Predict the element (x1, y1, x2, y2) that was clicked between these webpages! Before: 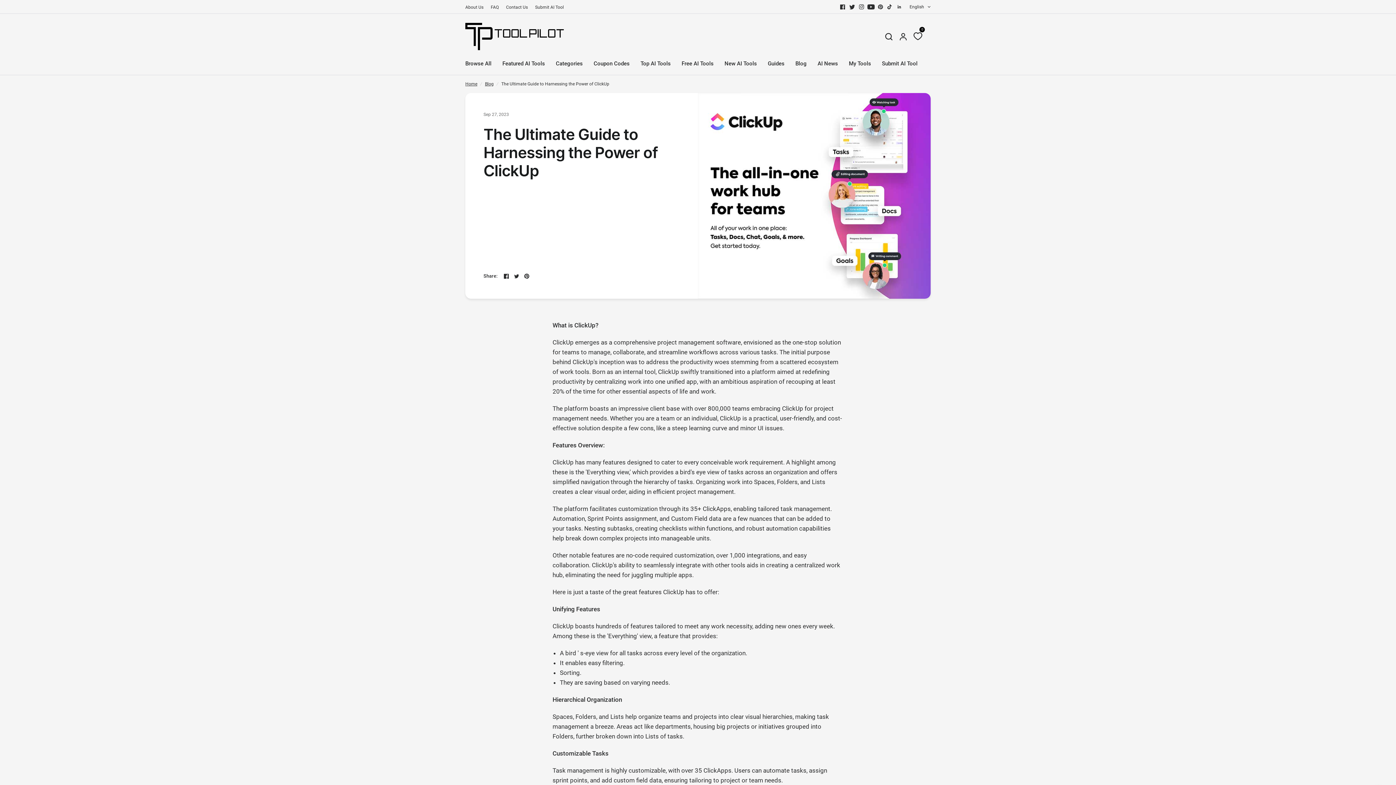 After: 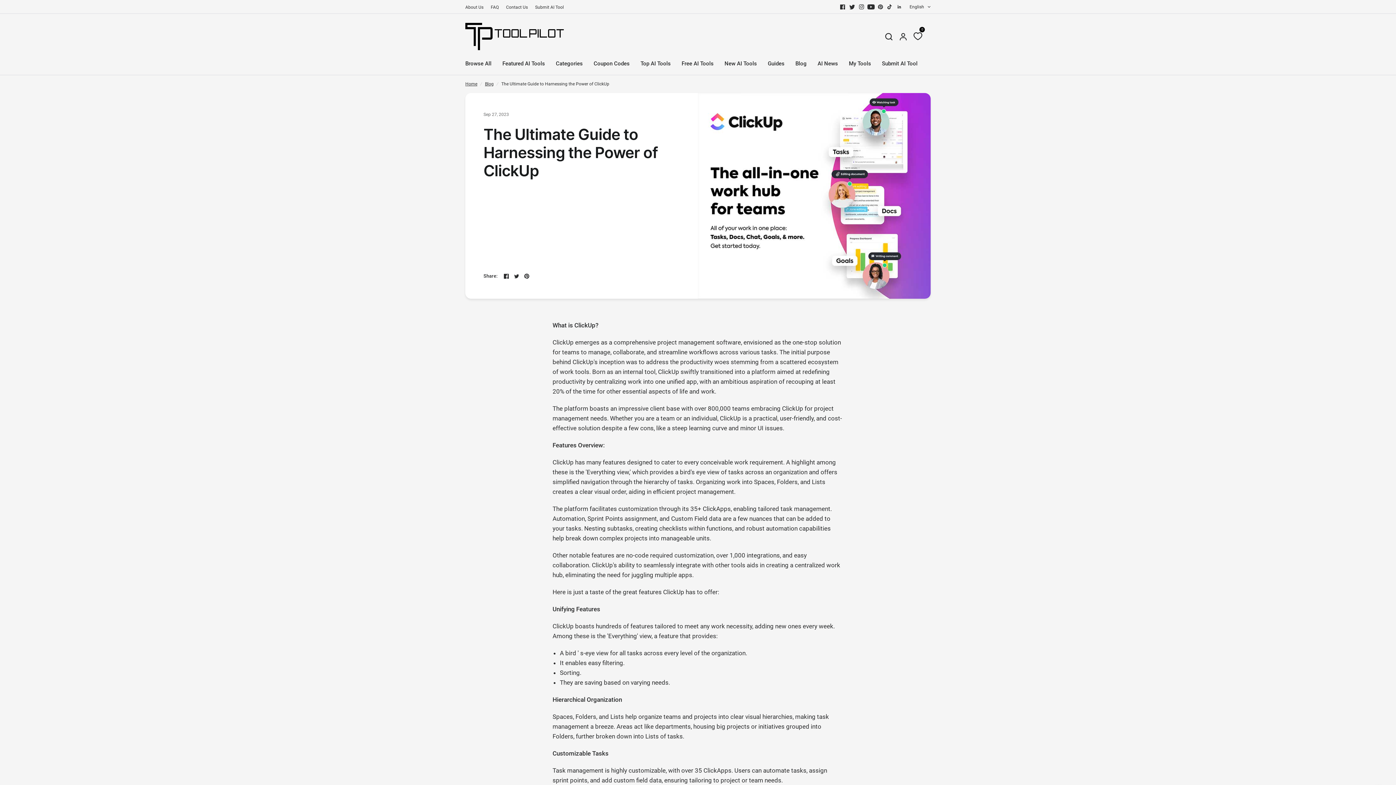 Action: bbox: (857, 2, 866, 11)